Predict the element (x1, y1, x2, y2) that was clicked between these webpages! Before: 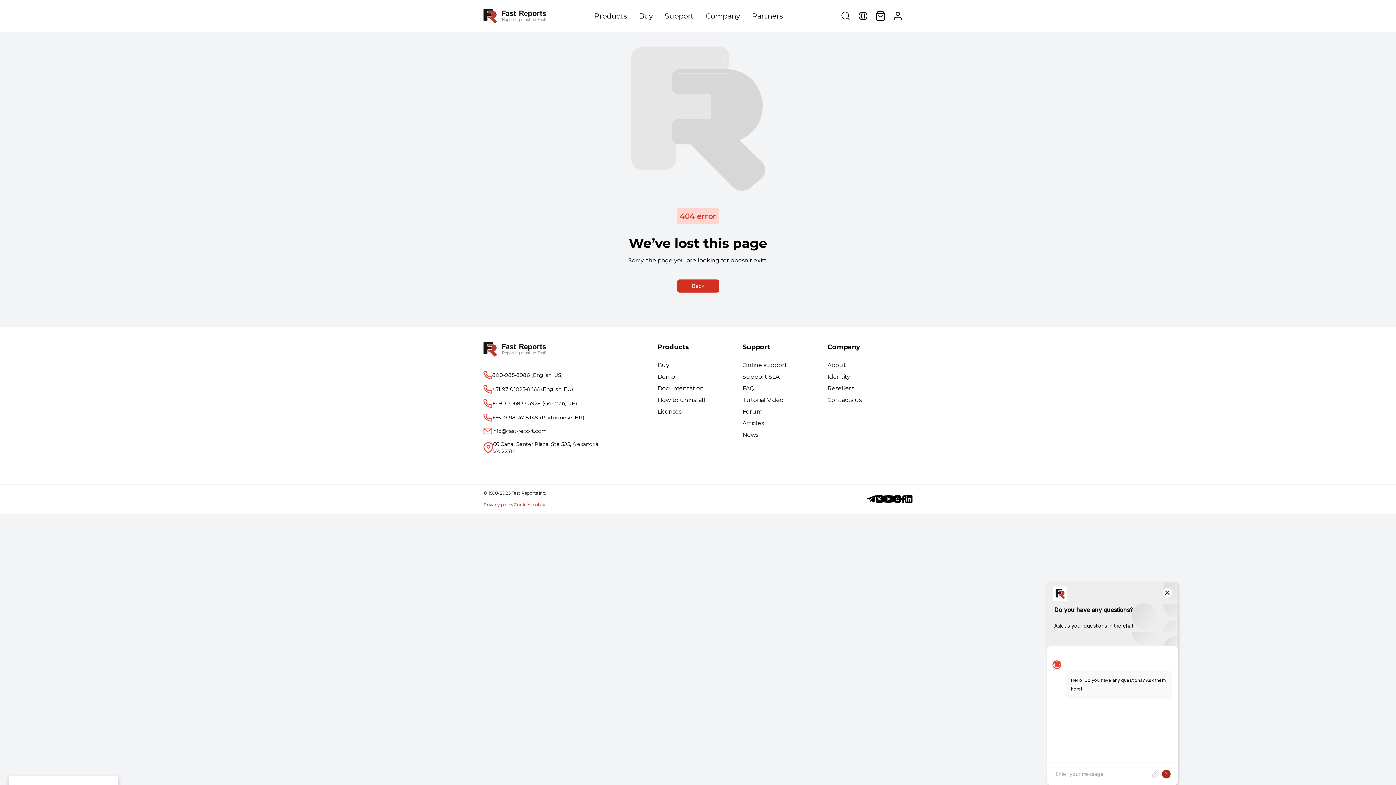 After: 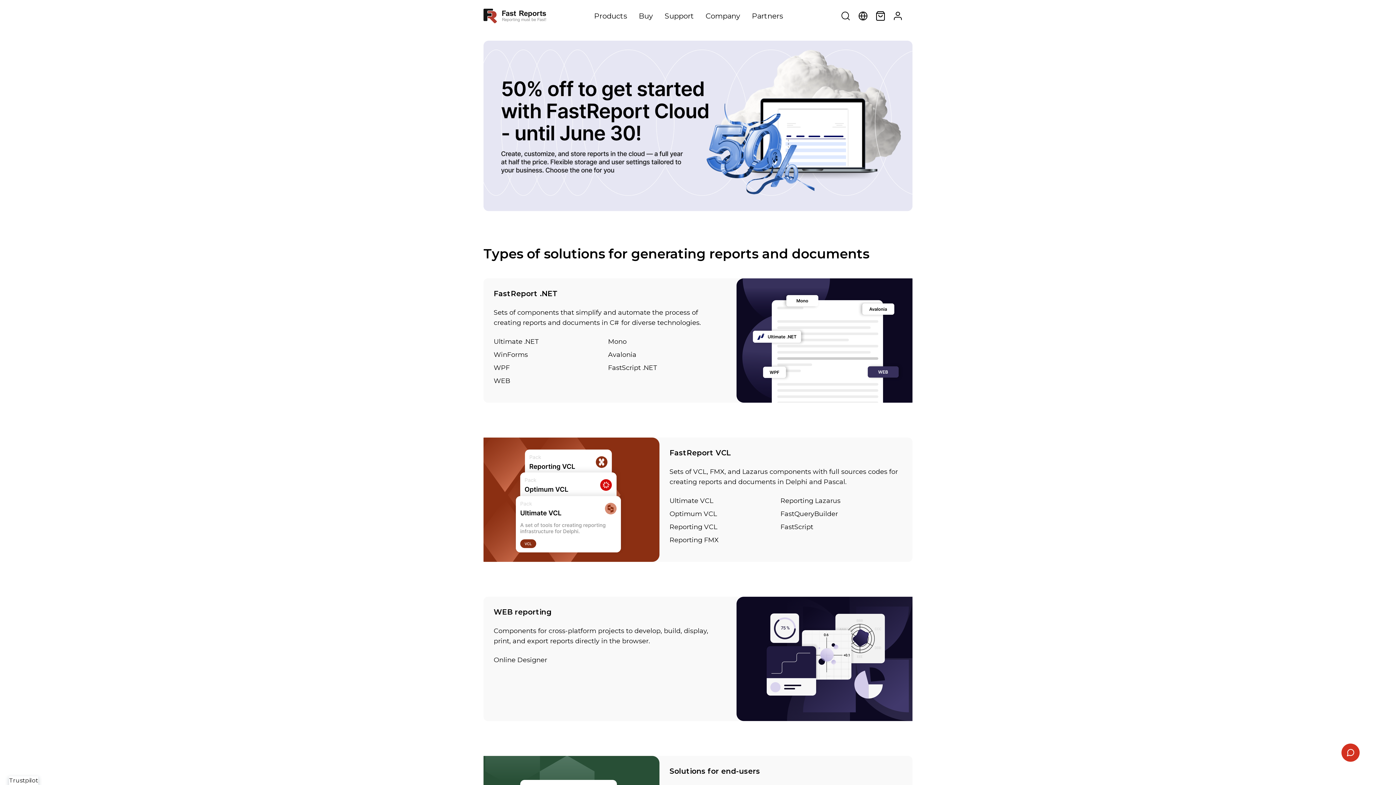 Action: label: Fast Reports bbox: (483, 342, 601, 356)